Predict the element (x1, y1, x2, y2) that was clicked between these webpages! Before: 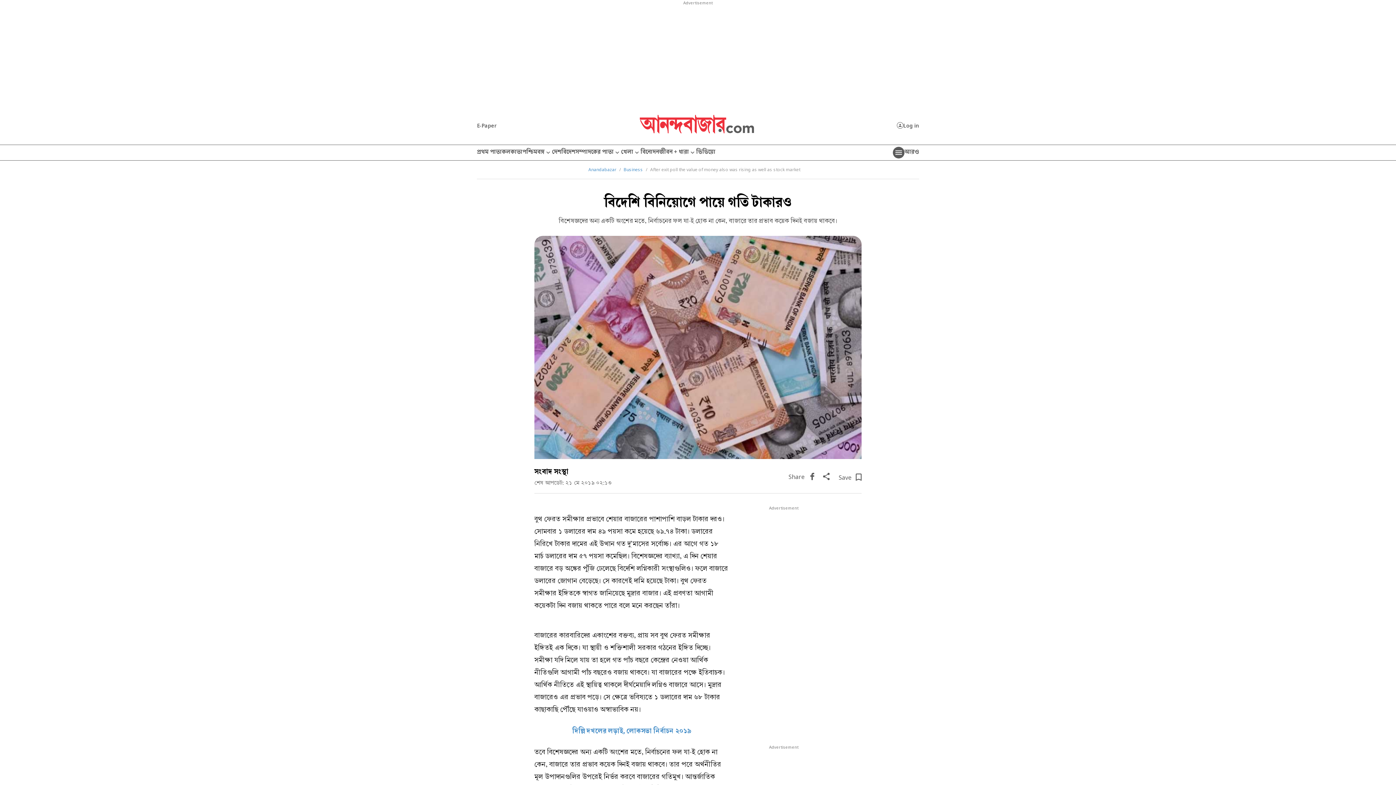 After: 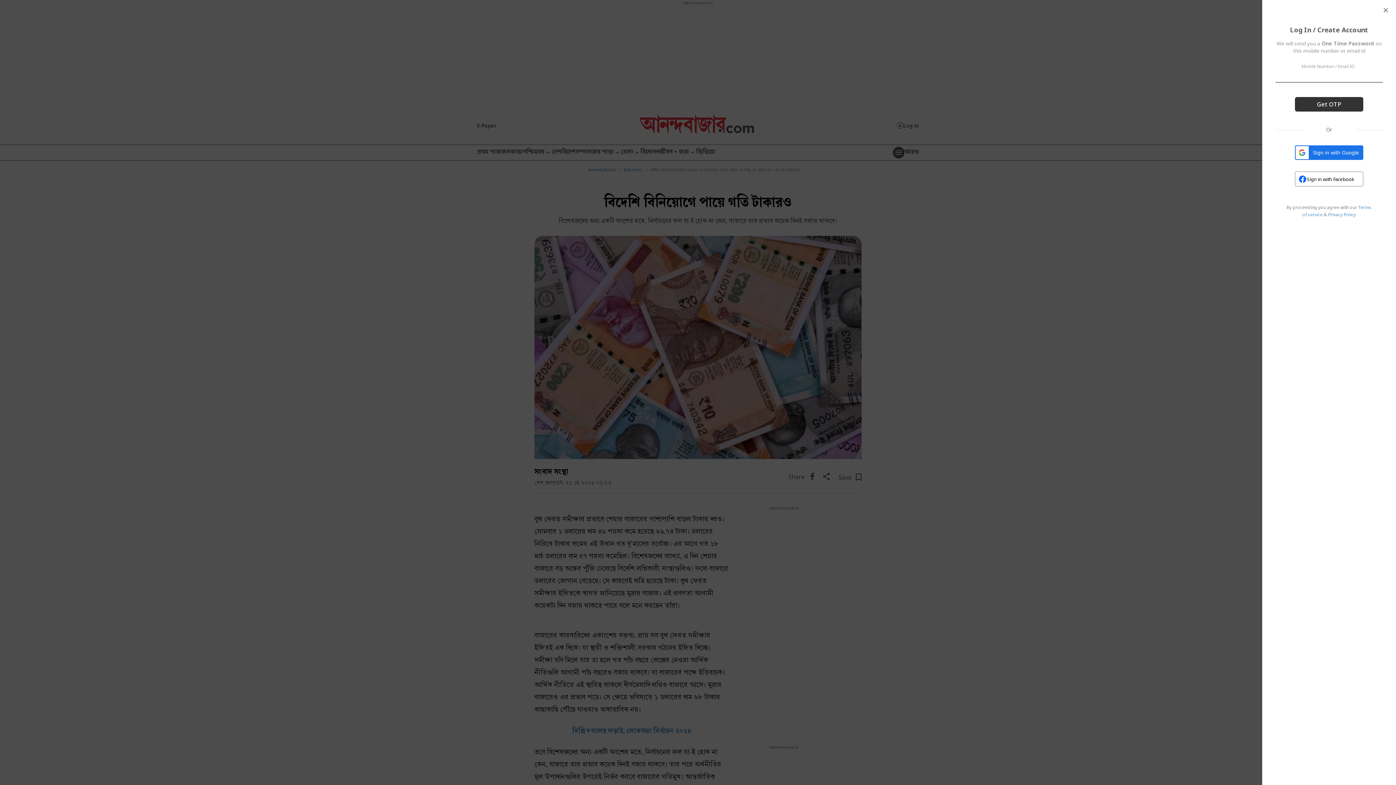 Action: label: Log in bbox: (897, 122, 919, 128)